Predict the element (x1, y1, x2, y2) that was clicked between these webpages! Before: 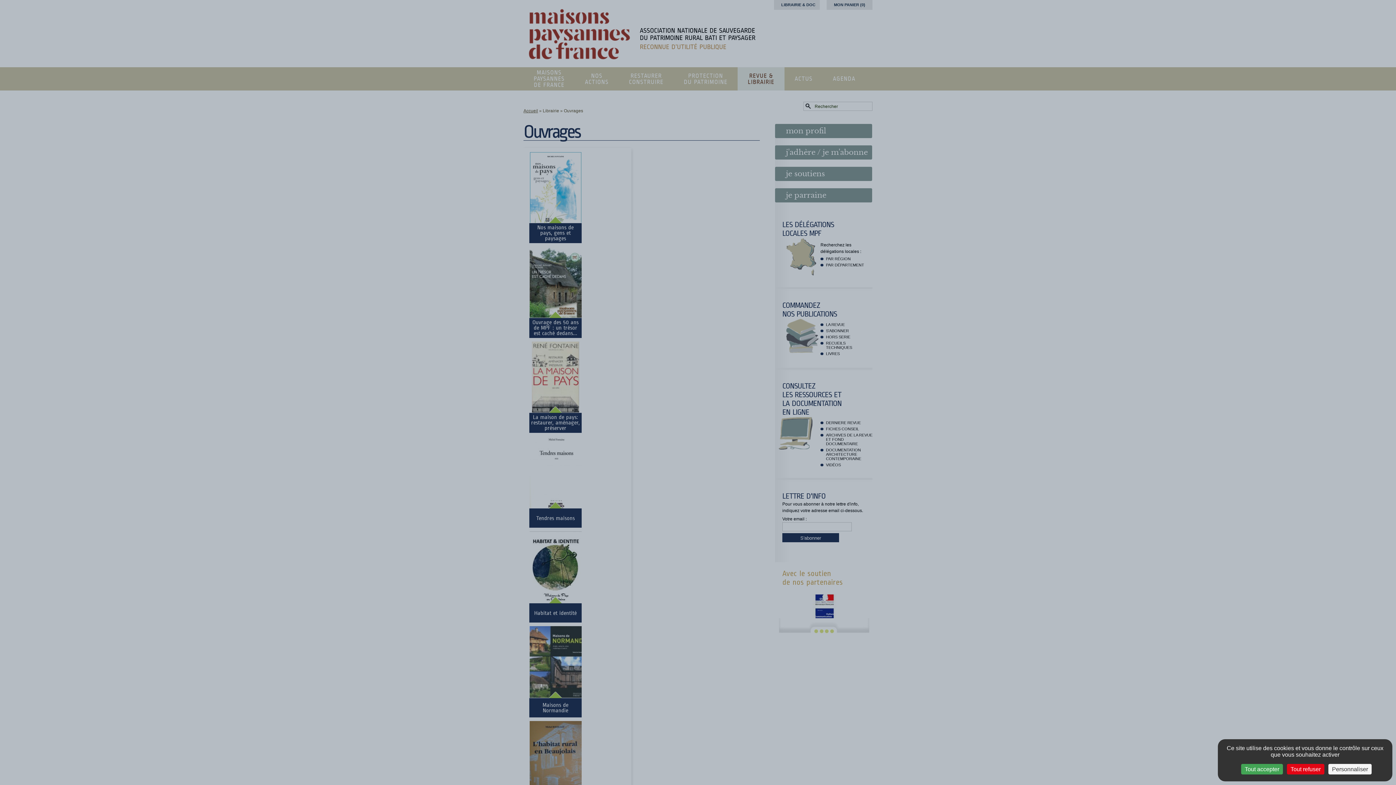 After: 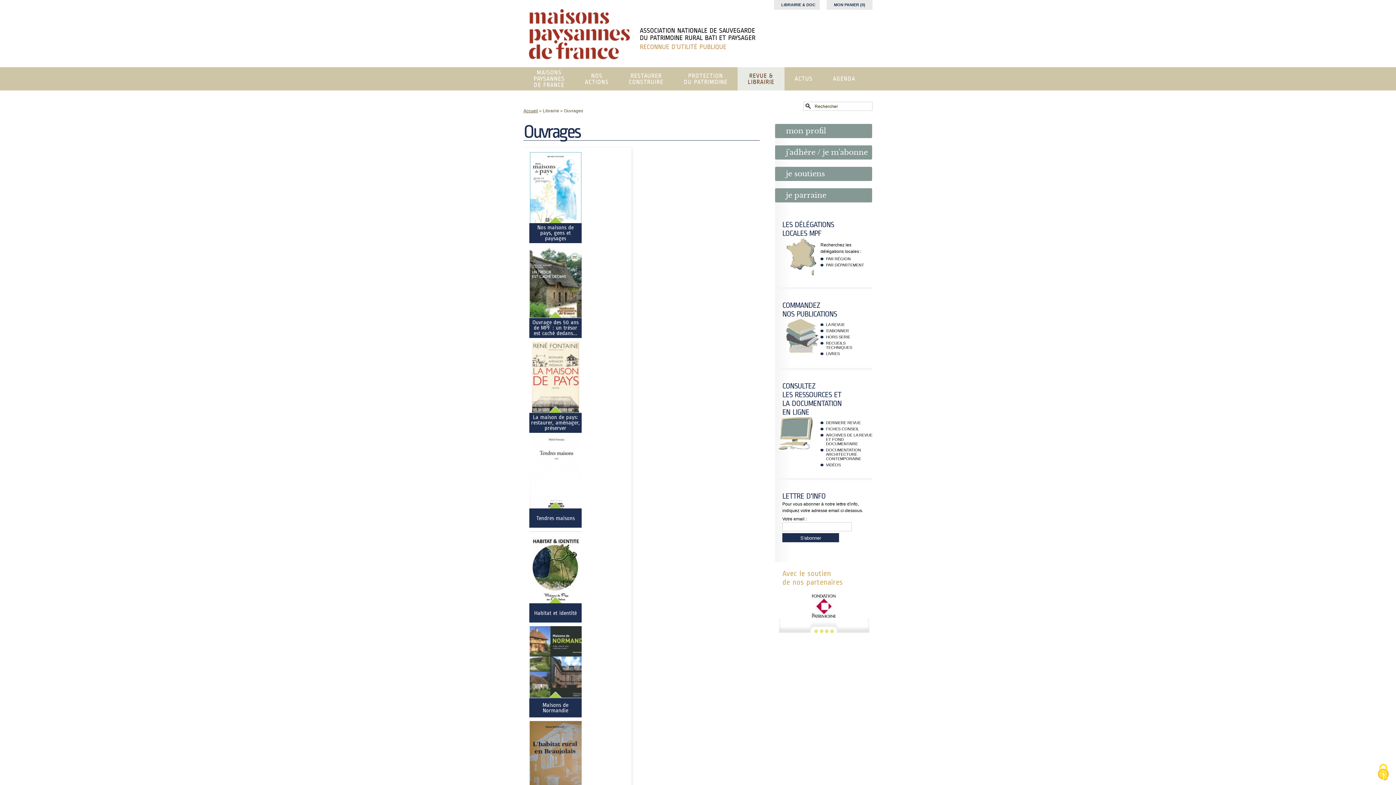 Action: label: Cookies : Tout refuser bbox: (1287, 764, 1324, 774)